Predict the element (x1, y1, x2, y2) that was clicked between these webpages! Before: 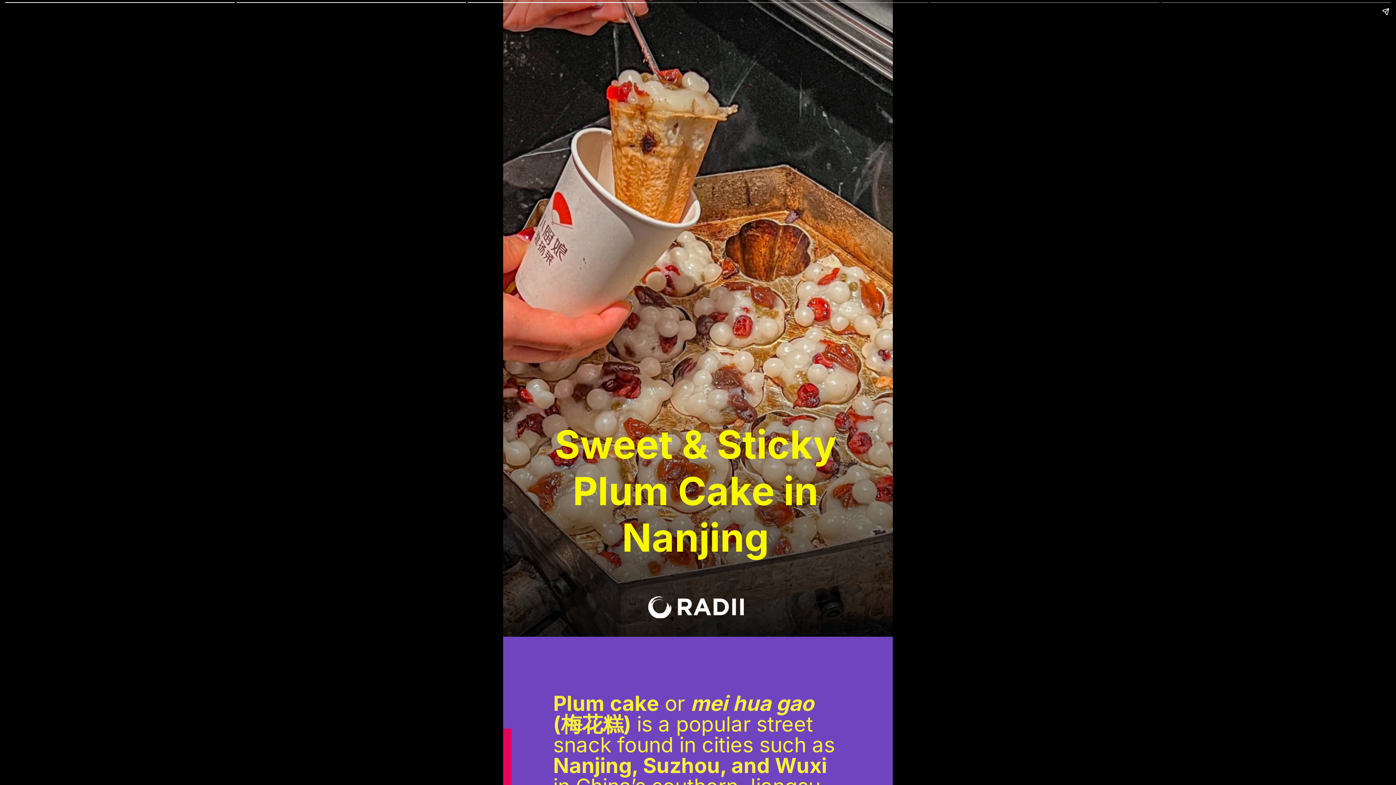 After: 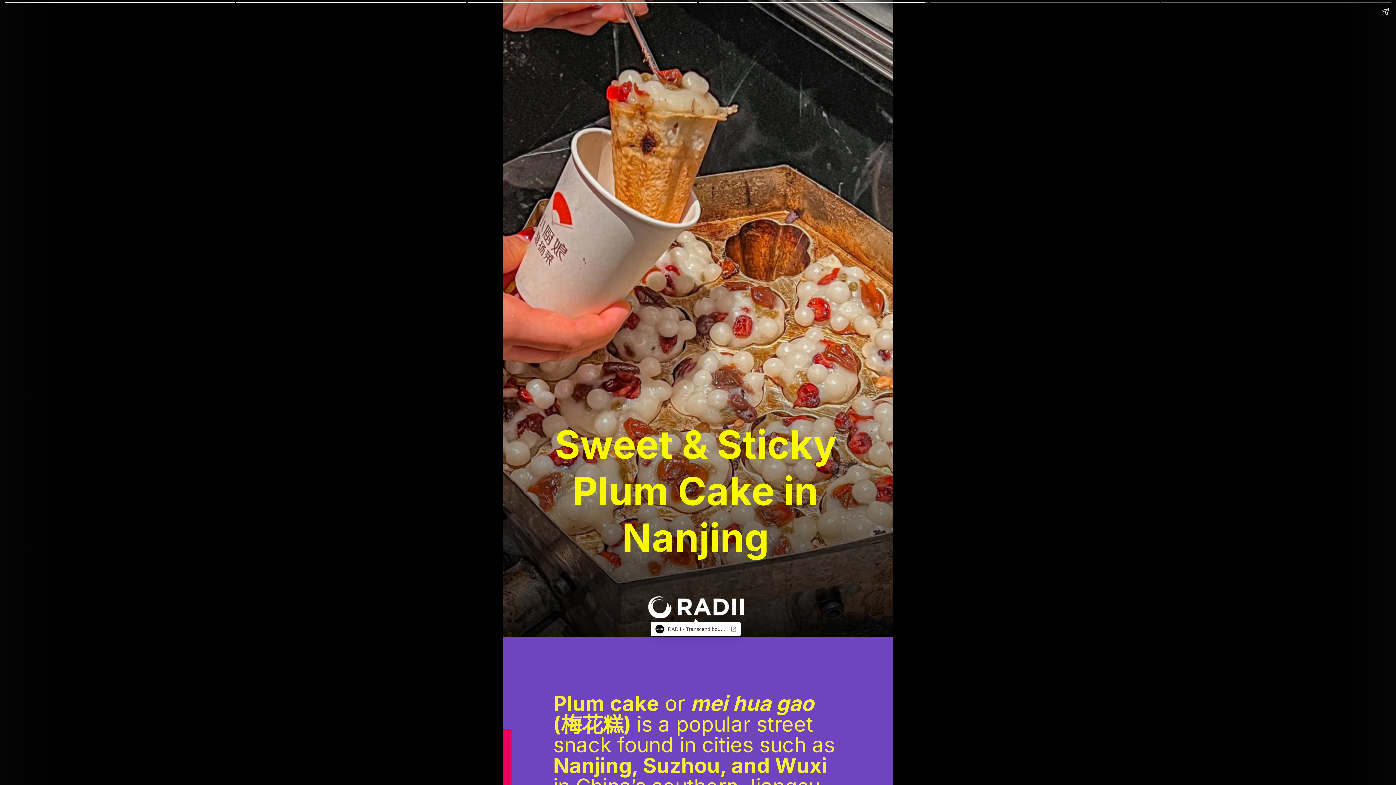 Action: bbox: (648, 596, 744, 618)